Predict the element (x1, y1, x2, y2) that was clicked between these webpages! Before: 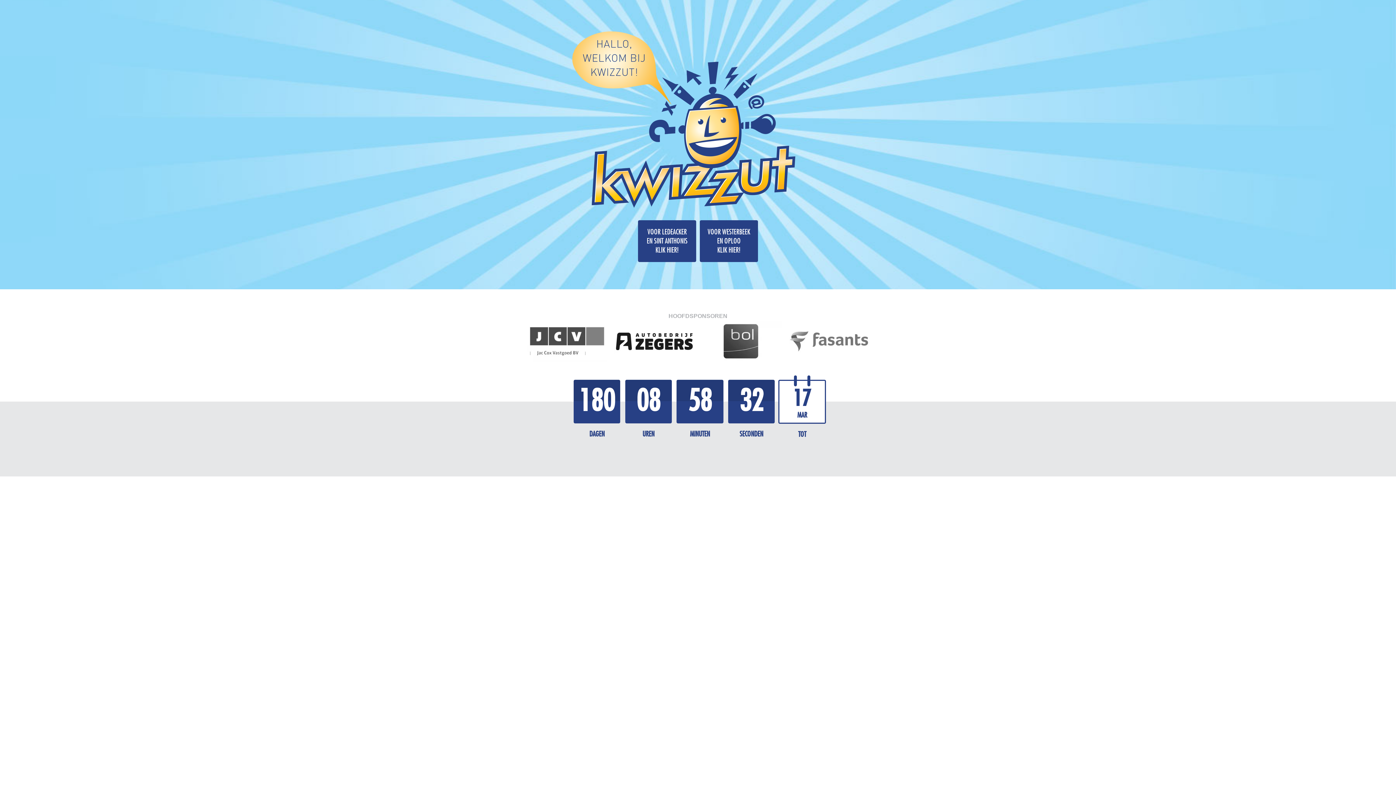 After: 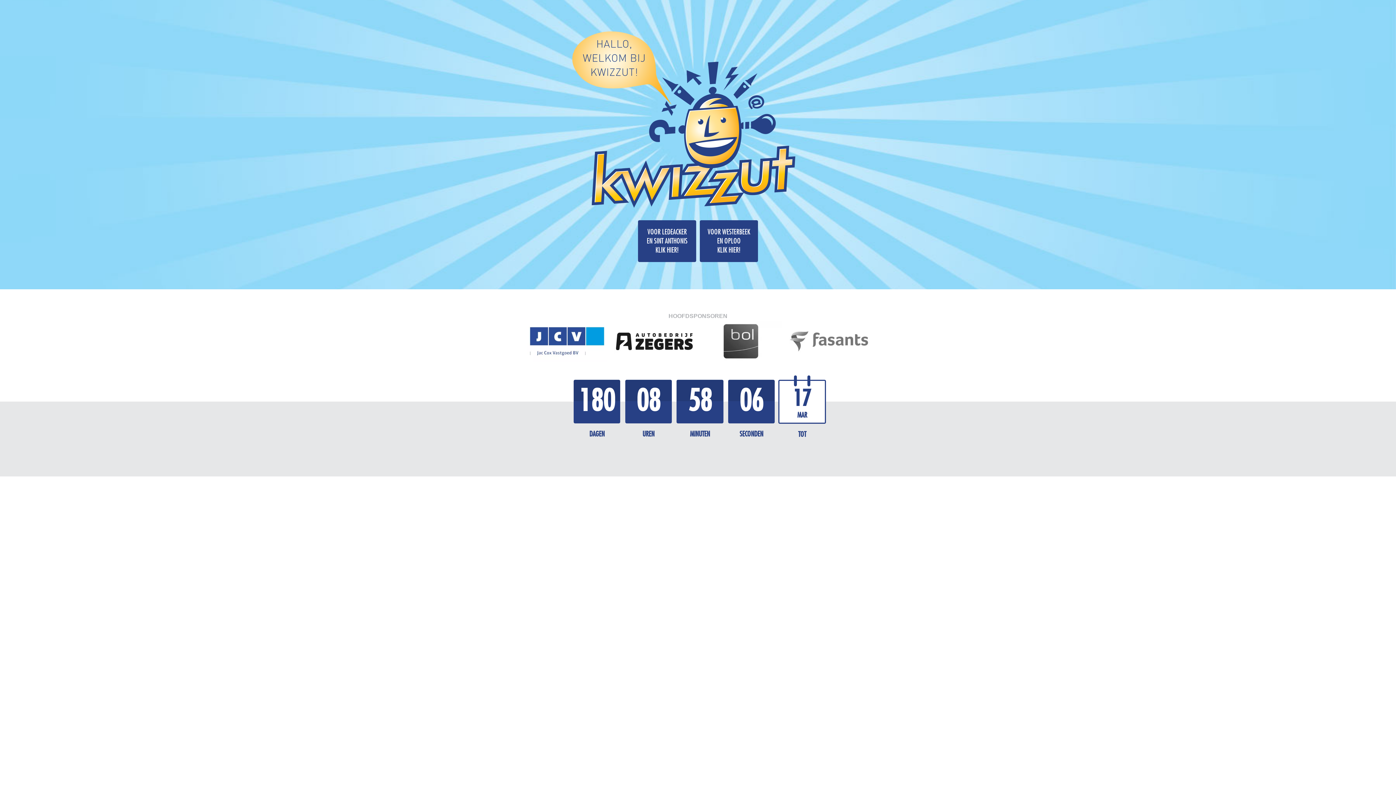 Action: bbox: (523, 321, 610, 361)